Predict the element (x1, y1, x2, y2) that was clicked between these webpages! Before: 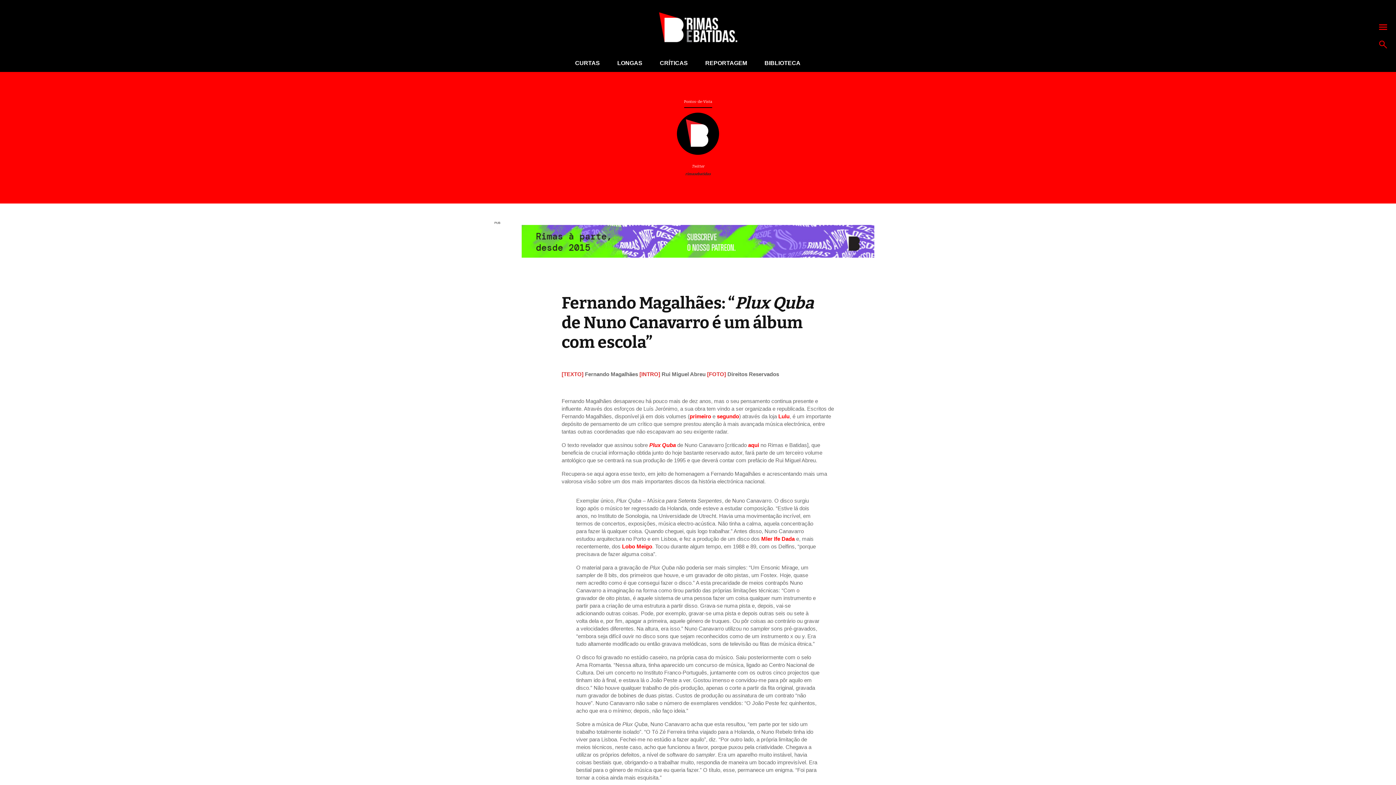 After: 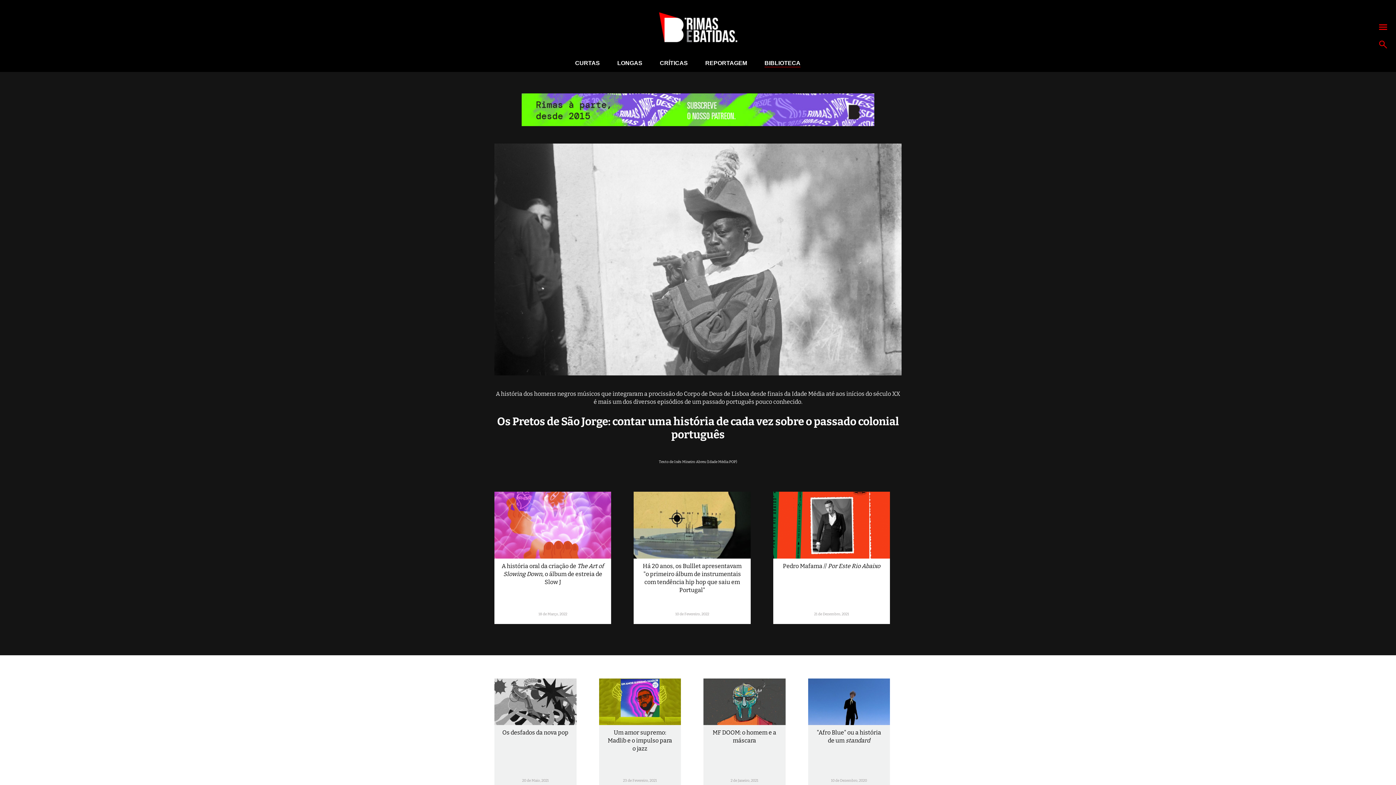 Action: label: BIBLIOTECA bbox: (764, 60, 800, 66)